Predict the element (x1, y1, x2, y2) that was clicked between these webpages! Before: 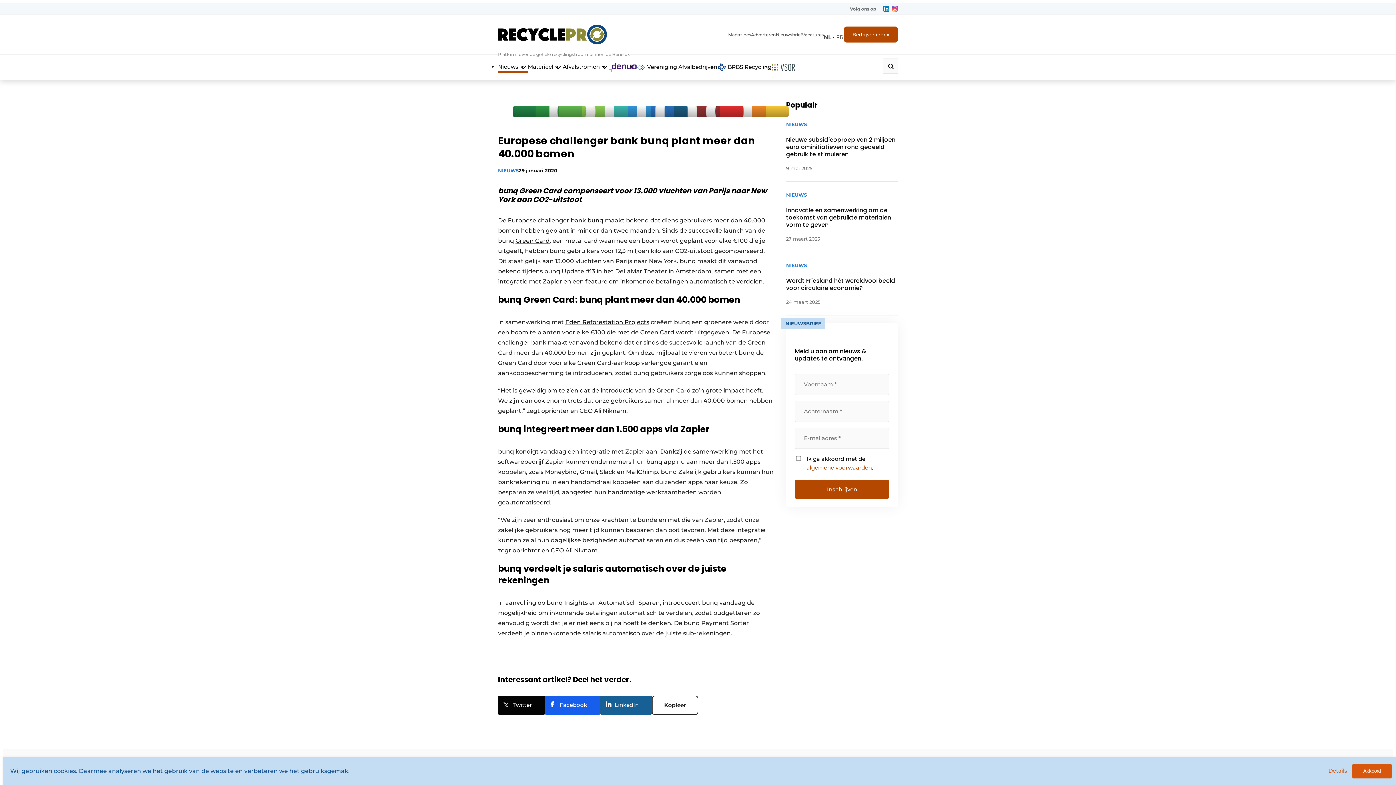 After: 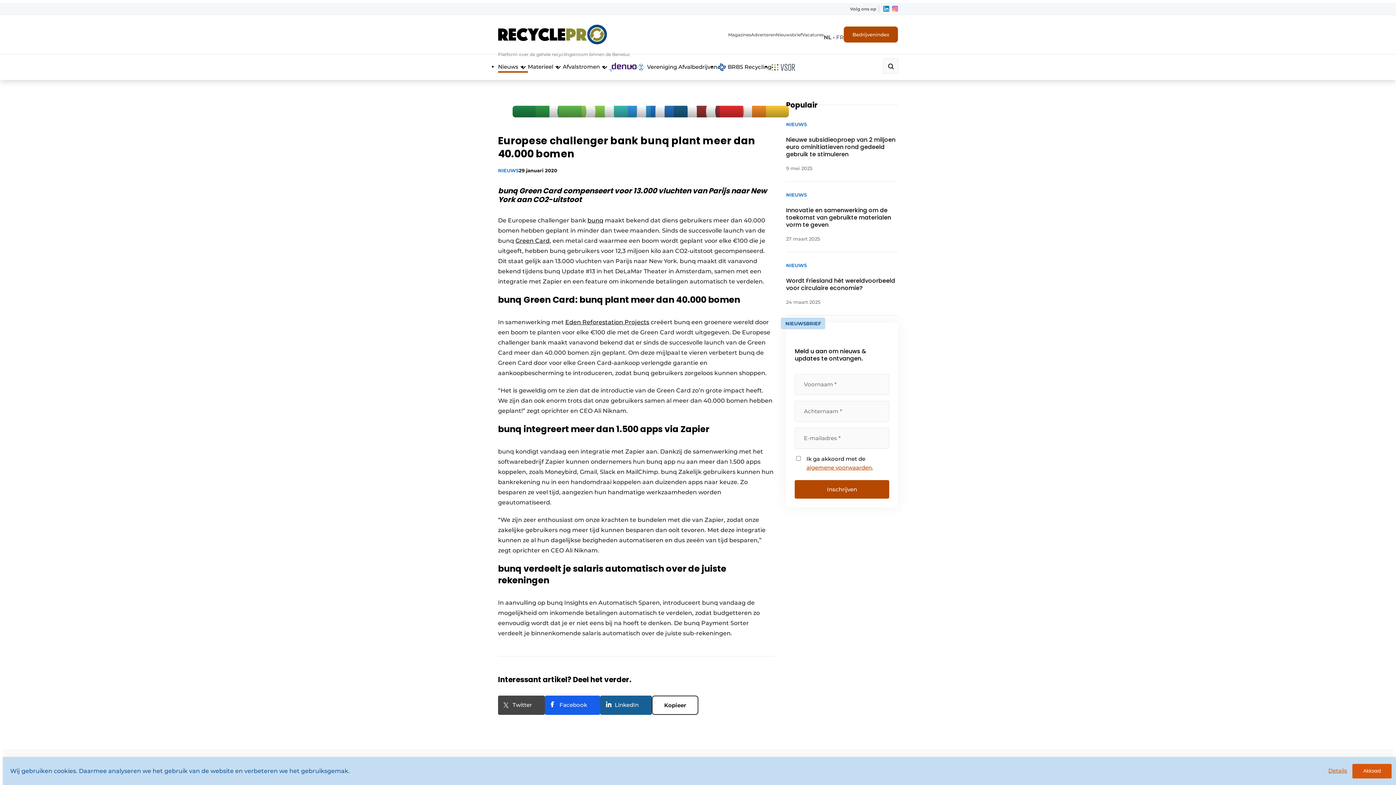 Action: bbox: (498, 695, 545, 715) label: Twitter